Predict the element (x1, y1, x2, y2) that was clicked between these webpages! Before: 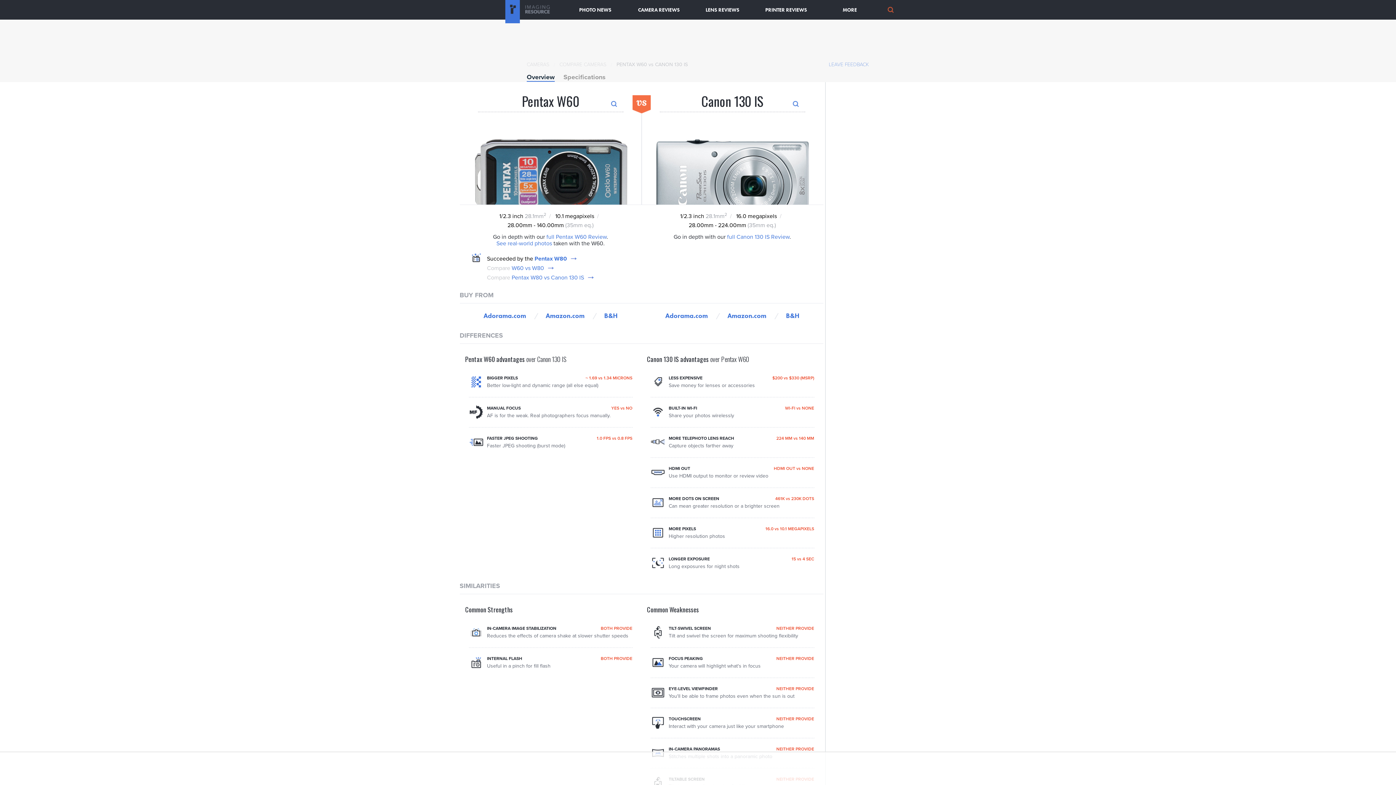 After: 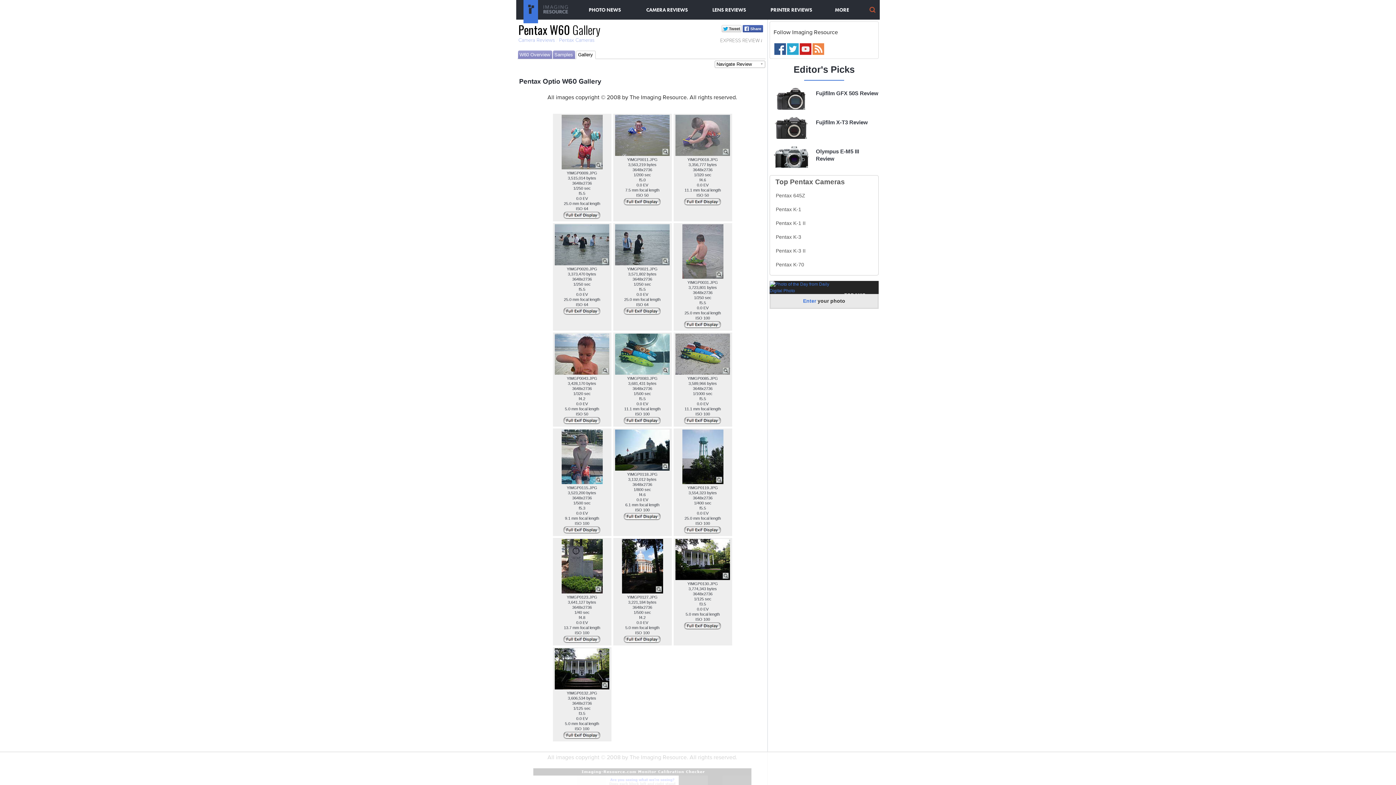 Action: bbox: (496, 240, 552, 247) label: See real-world photos